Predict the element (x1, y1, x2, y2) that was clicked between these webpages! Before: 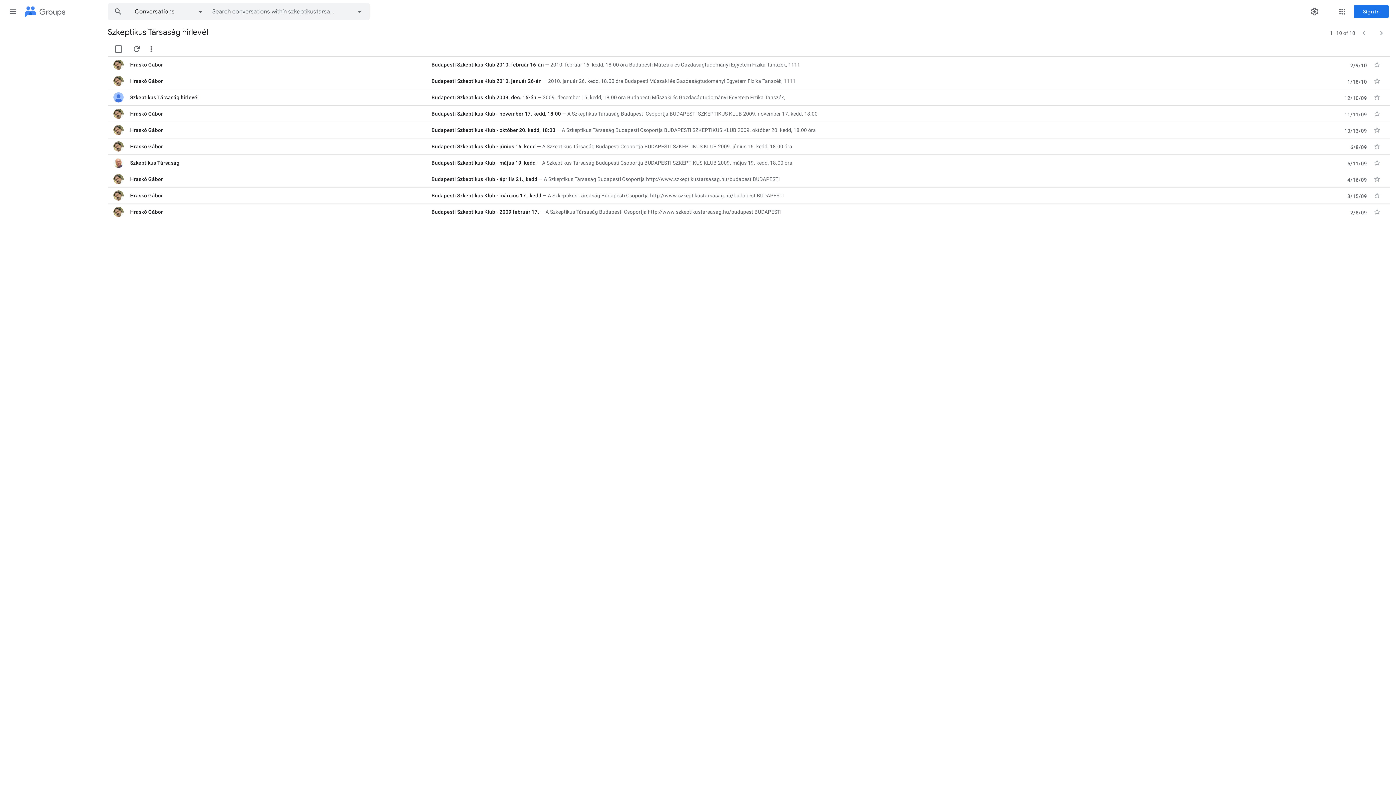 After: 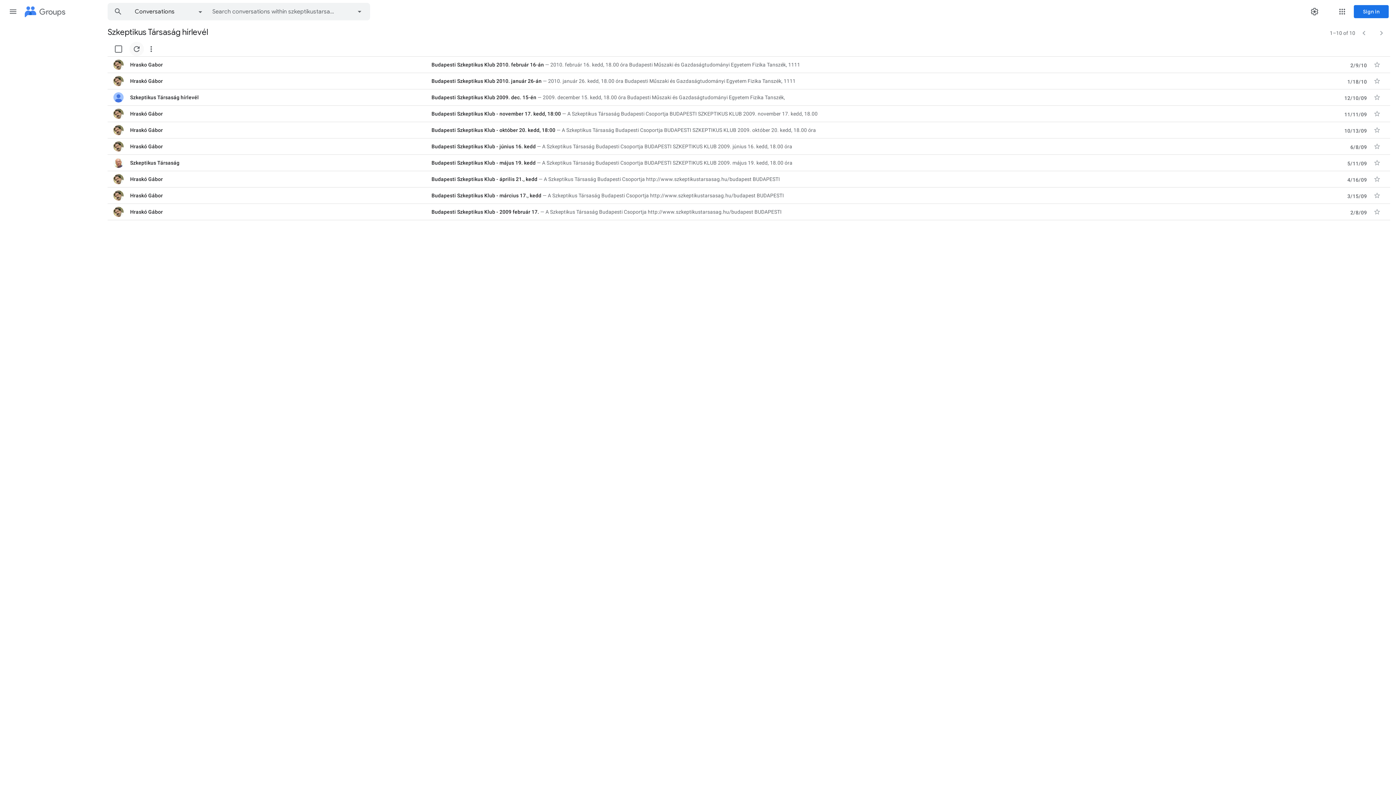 Action: label: Refresh conversations bbox: (129, 41, 144, 56)